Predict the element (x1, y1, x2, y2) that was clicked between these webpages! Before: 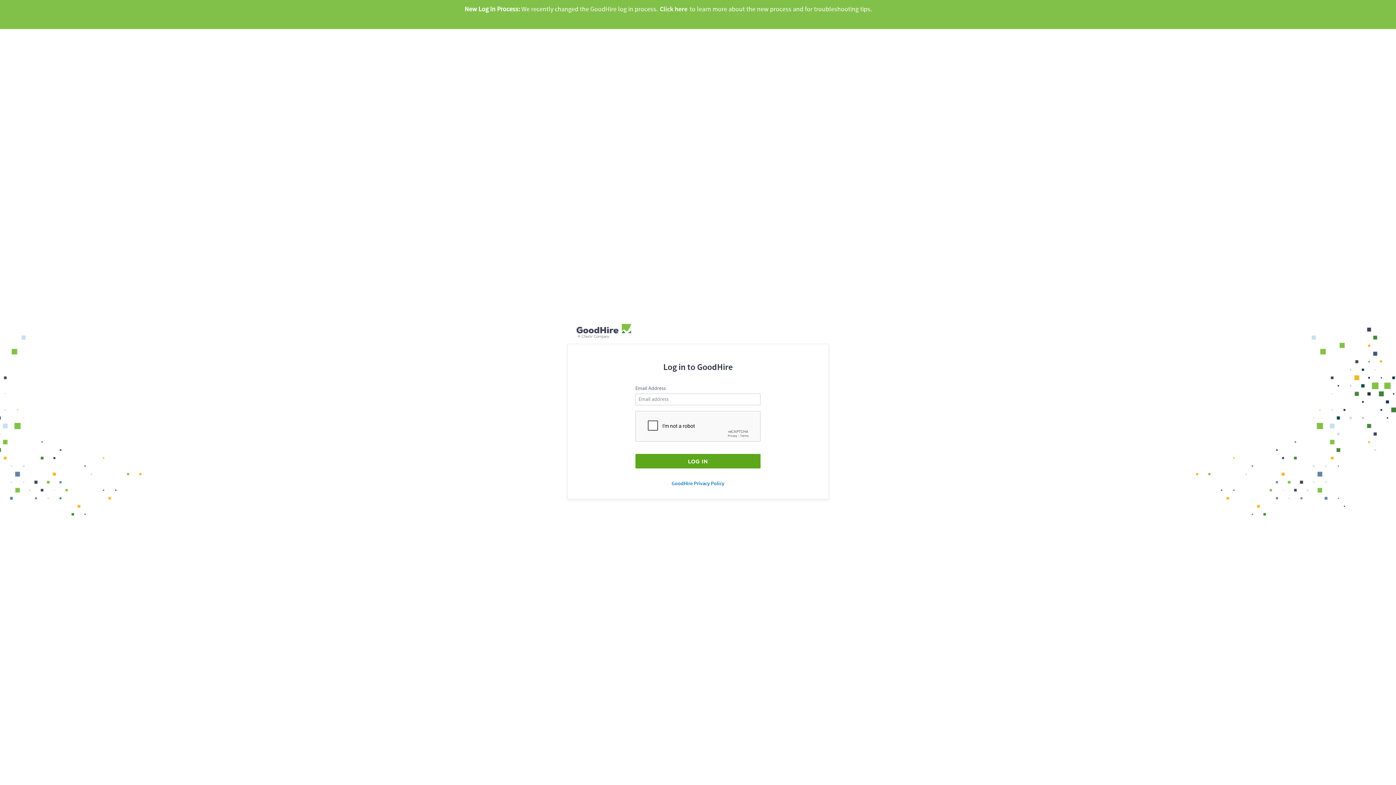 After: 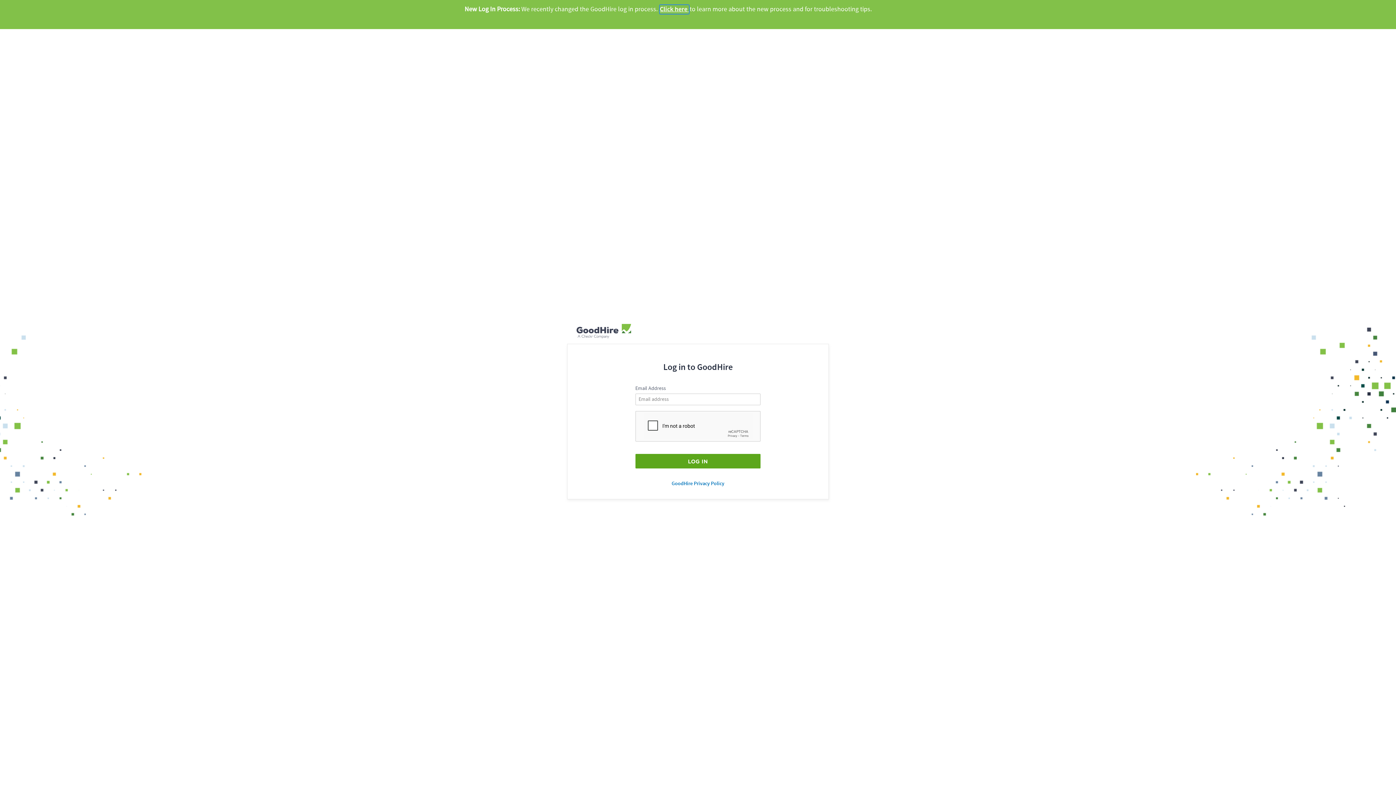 Action: bbox: (659, 4, 689, 14) label: Click here 